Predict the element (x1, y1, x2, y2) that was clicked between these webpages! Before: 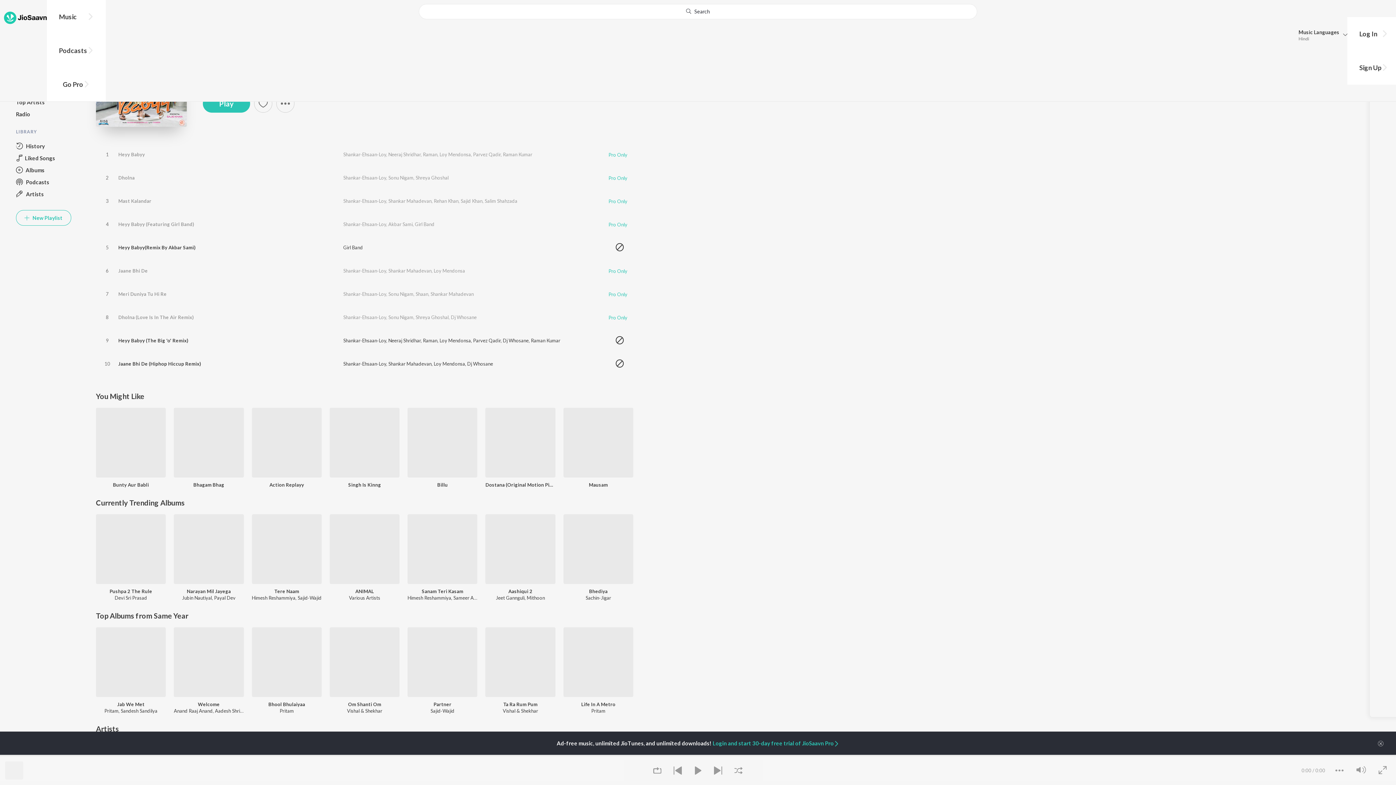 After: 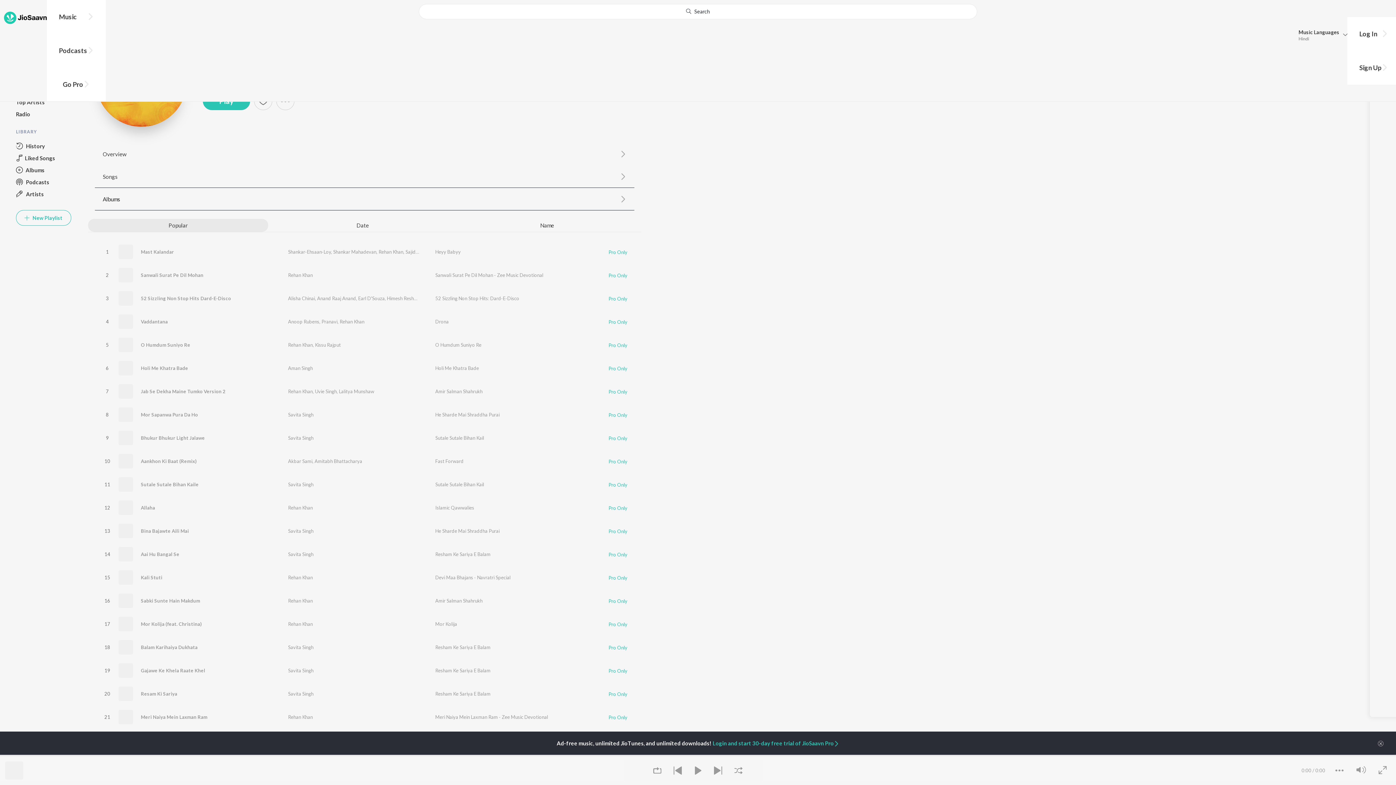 Action: bbox: (433, 198, 458, 204) label: Rehan Khan